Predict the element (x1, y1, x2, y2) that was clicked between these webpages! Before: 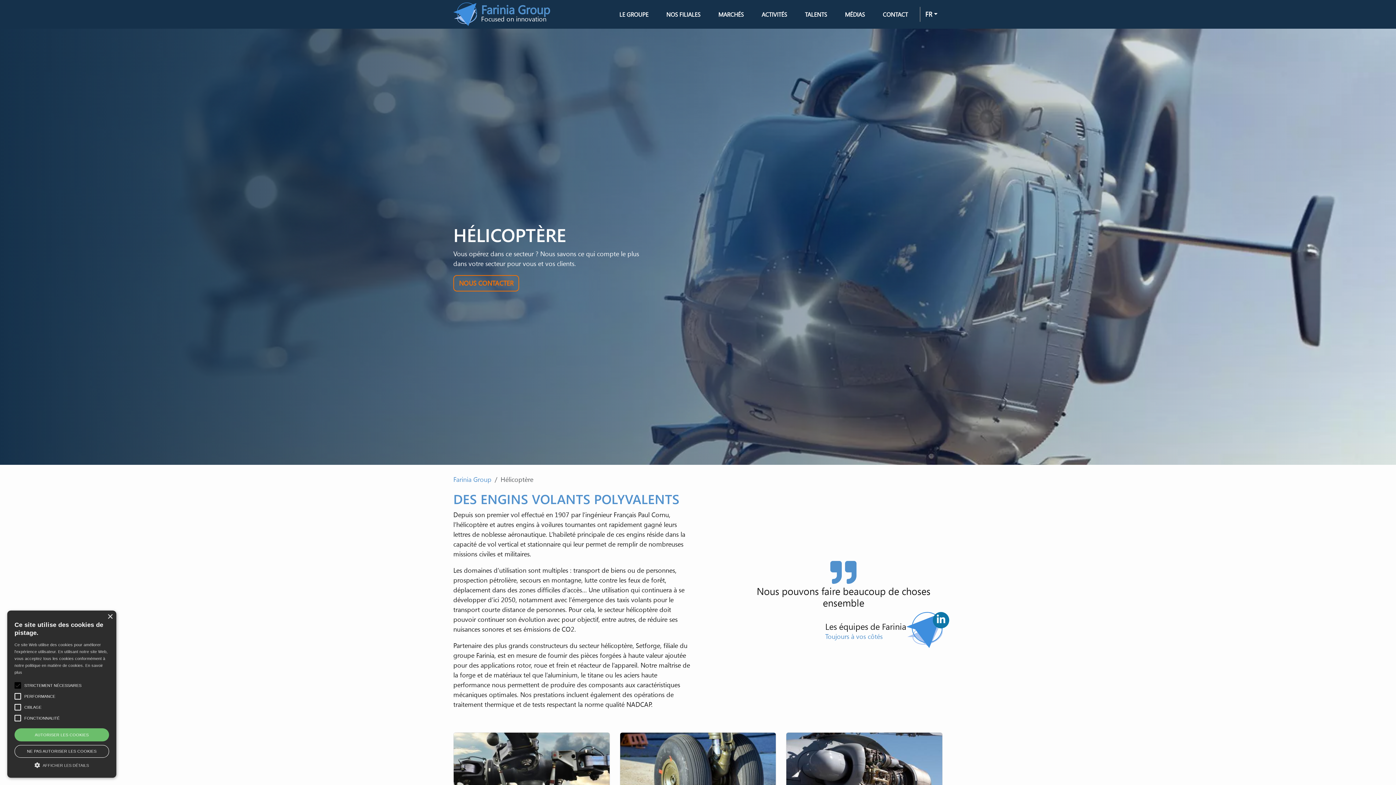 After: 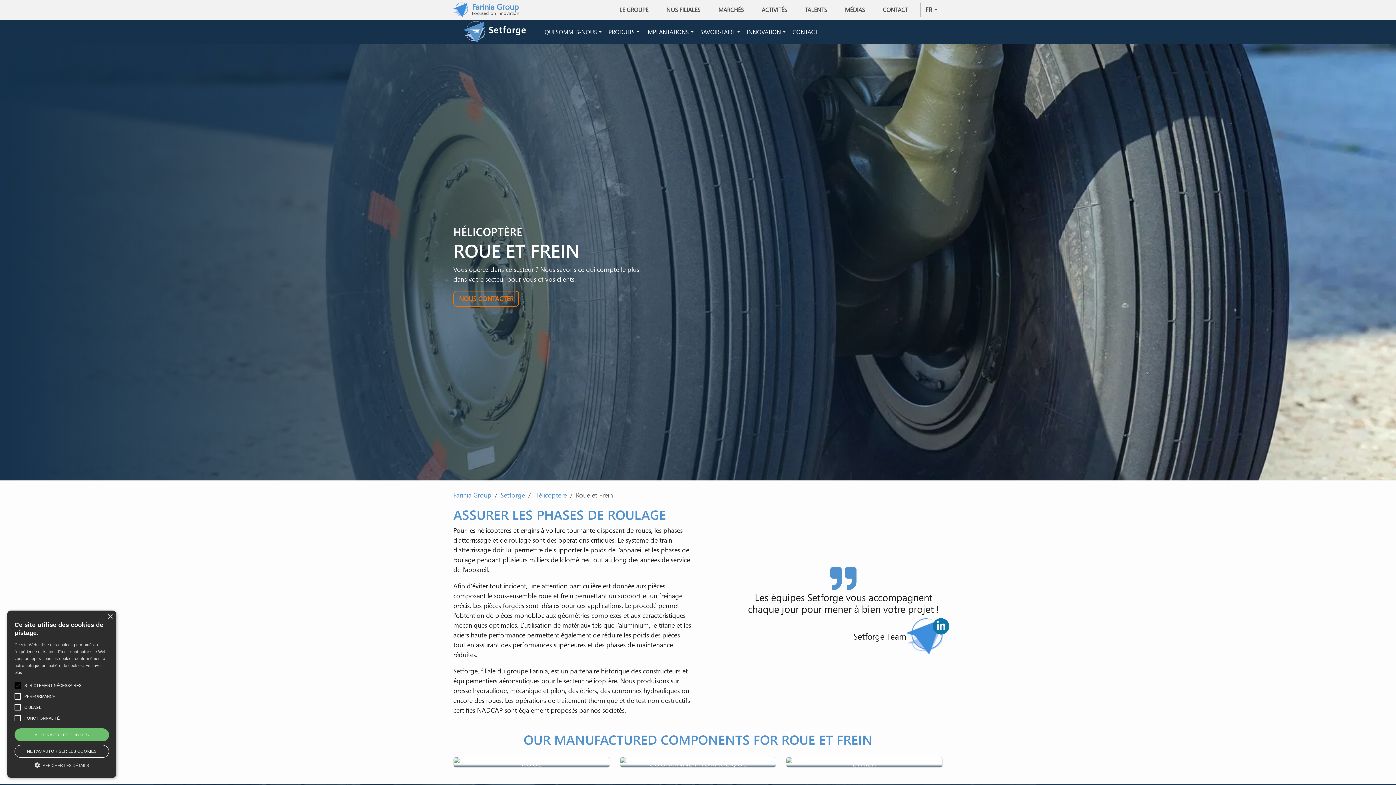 Action: bbox: (620, 733, 776, 822)